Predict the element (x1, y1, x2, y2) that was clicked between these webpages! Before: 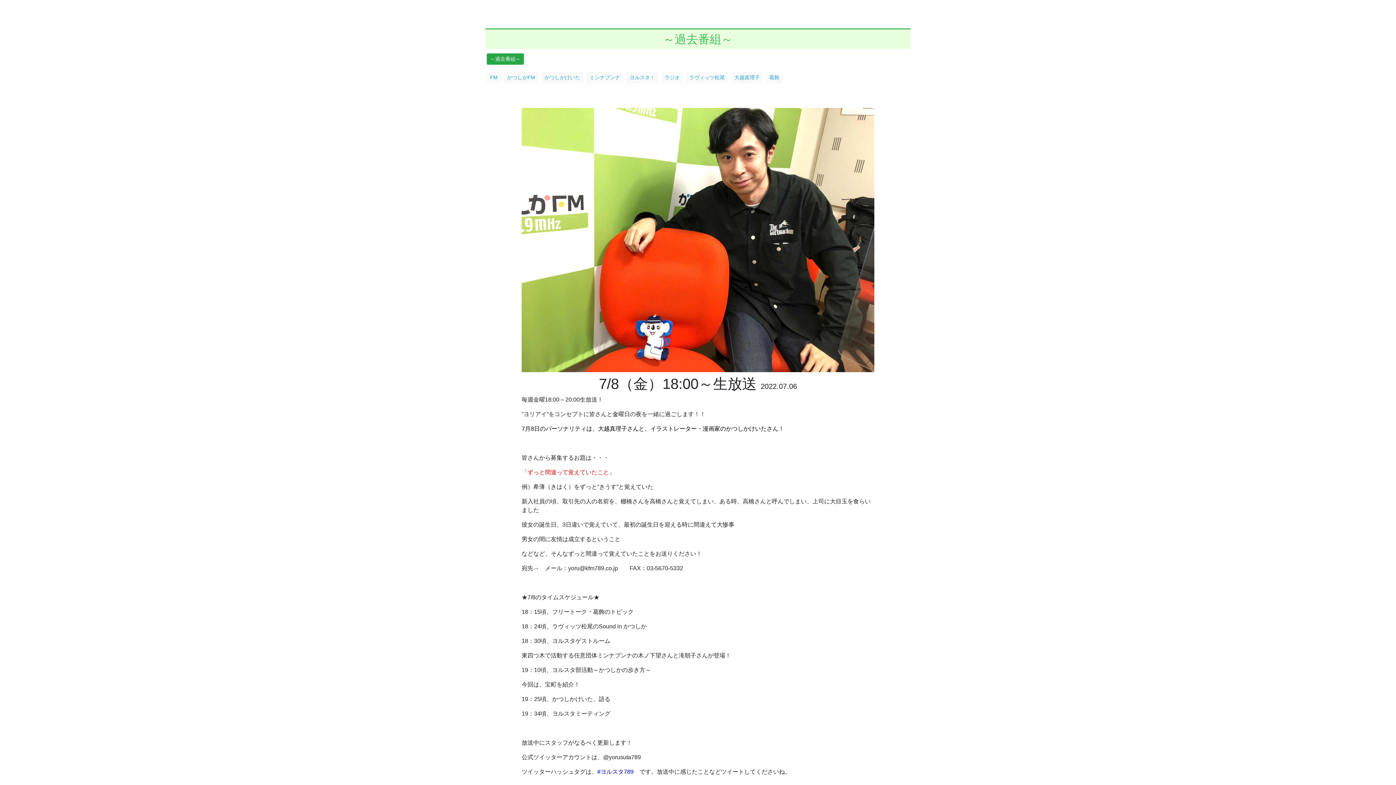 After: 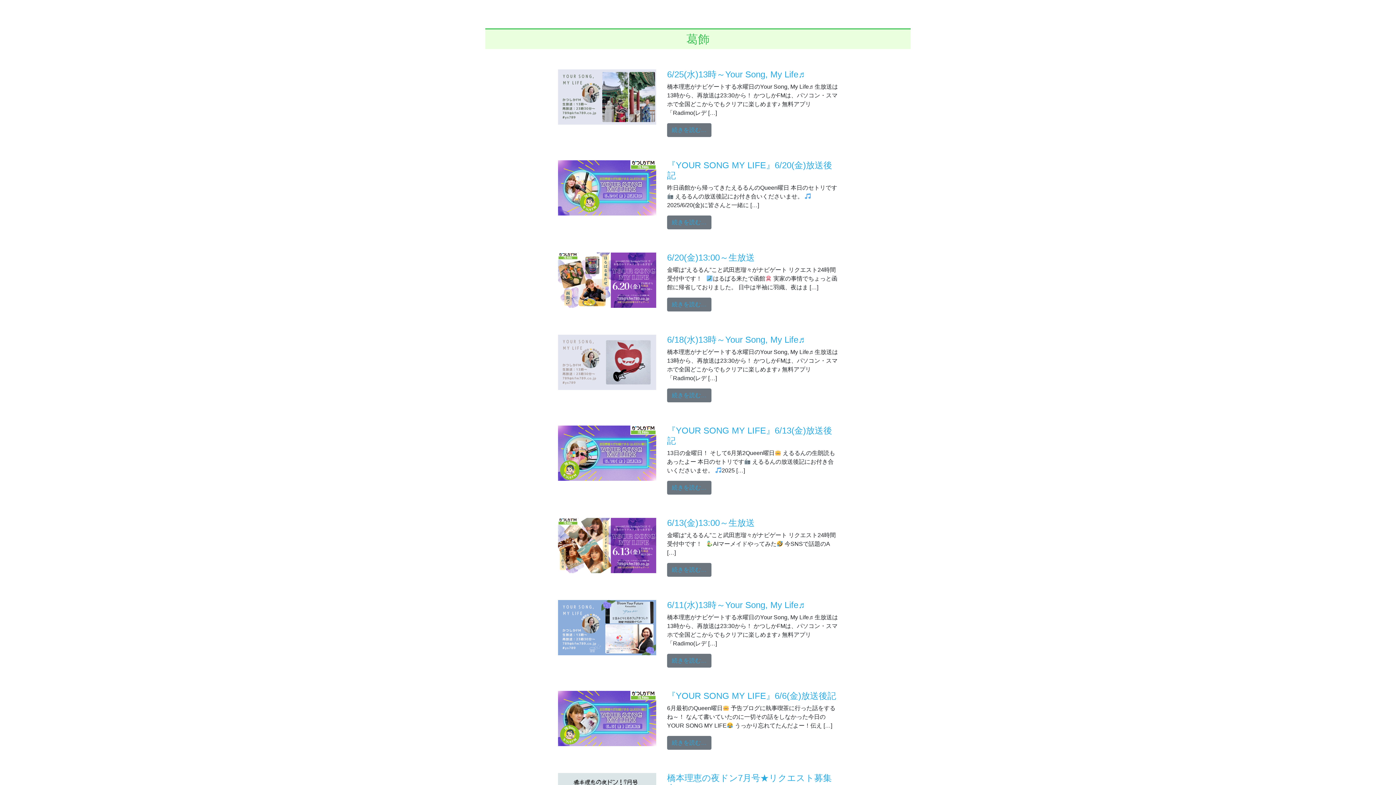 Action: bbox: (769, 74, 779, 80) label: 葛飾